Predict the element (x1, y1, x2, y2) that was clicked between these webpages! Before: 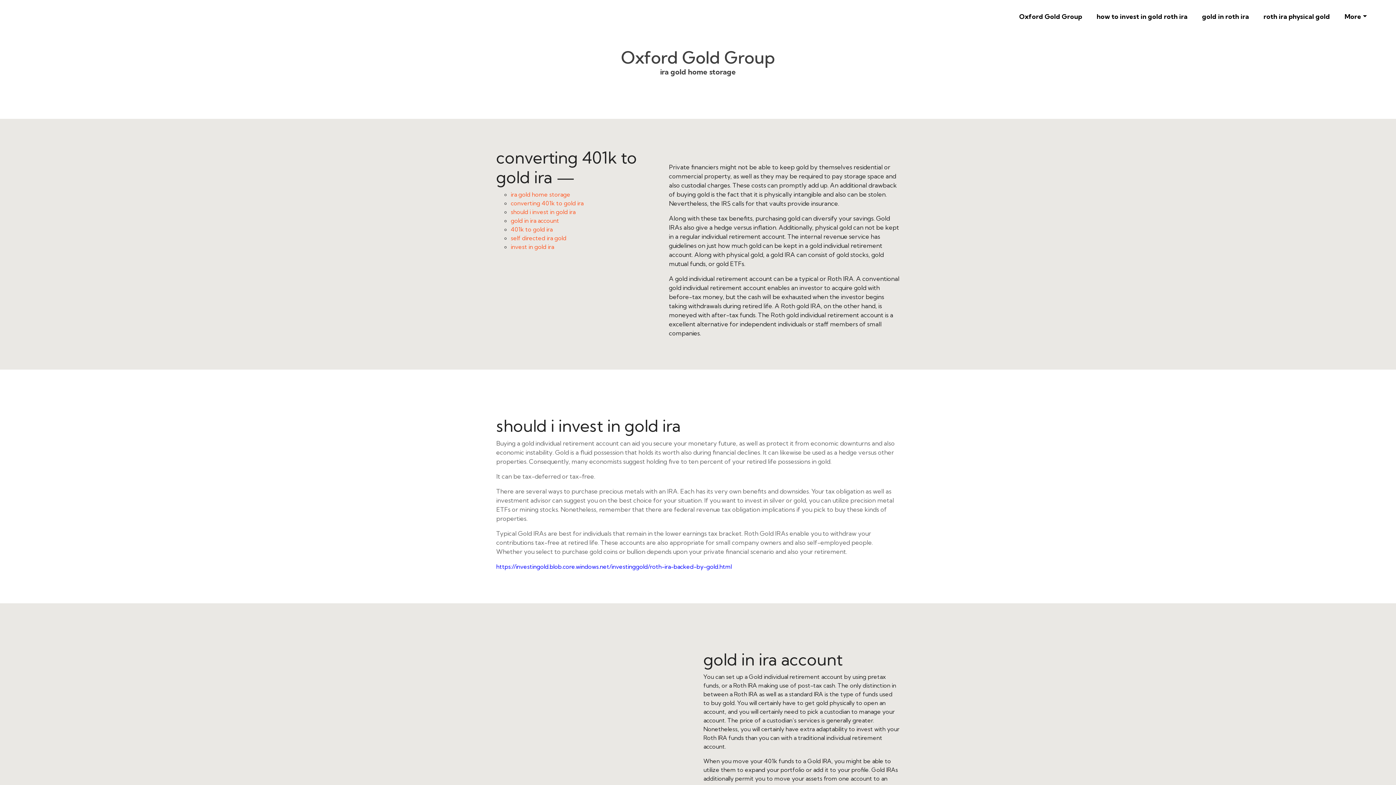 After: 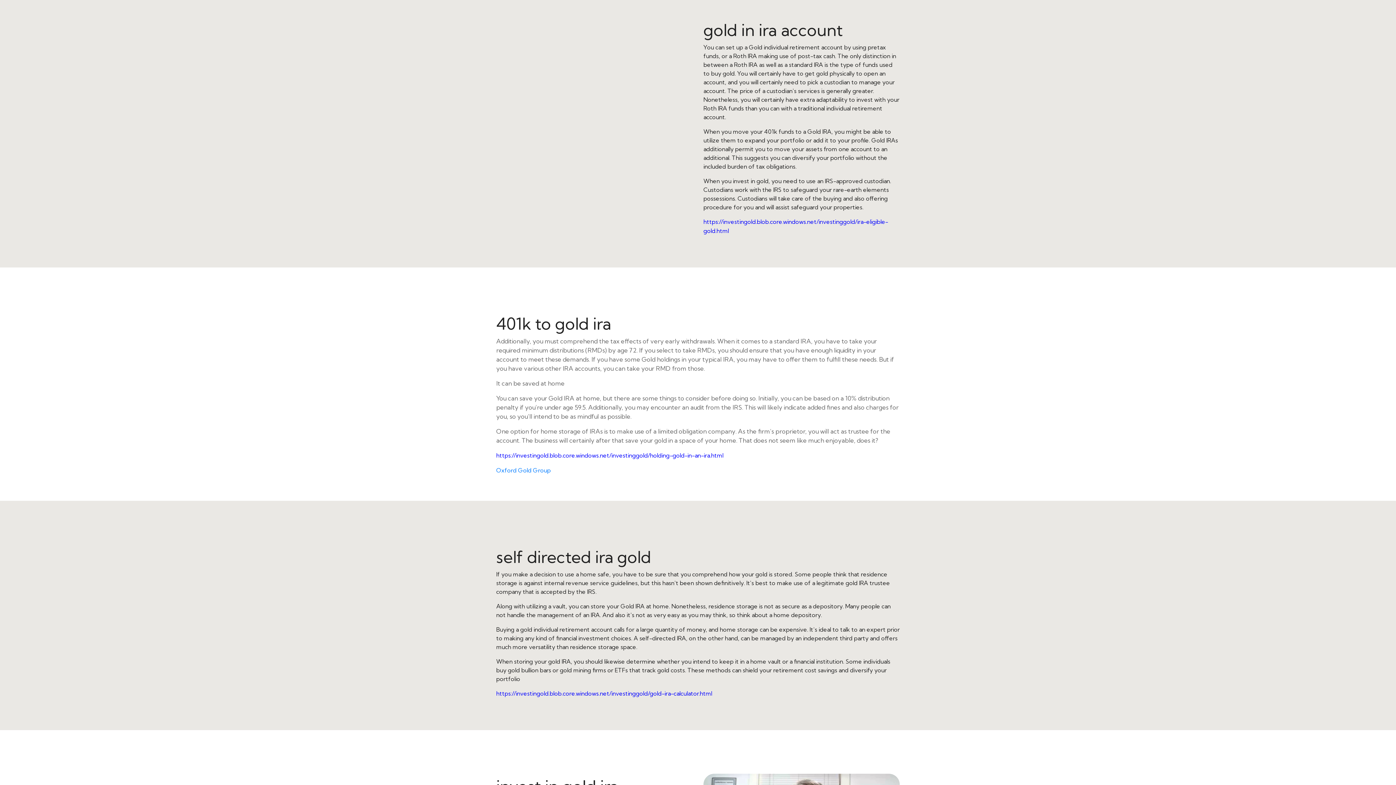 Action: label: gold in ira account bbox: (510, 217, 559, 224)